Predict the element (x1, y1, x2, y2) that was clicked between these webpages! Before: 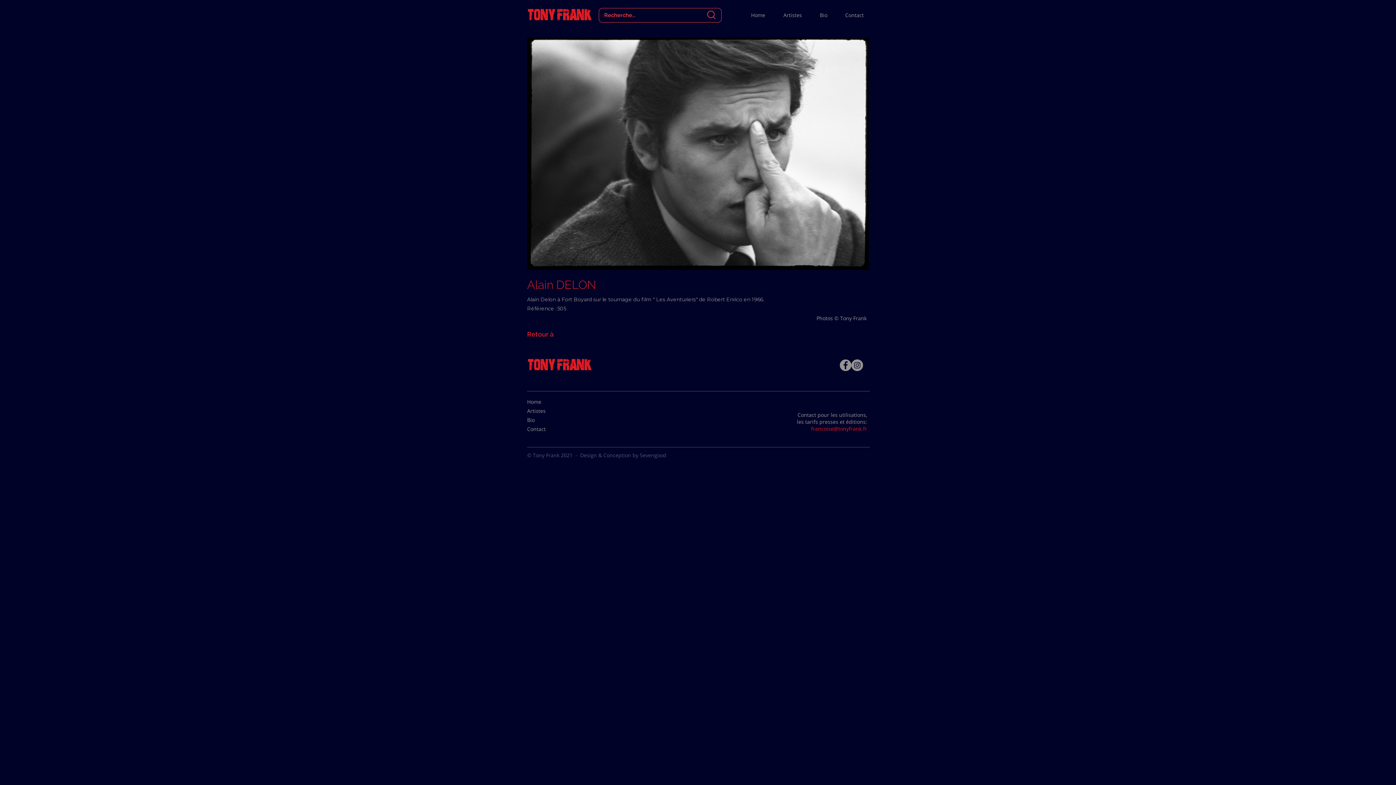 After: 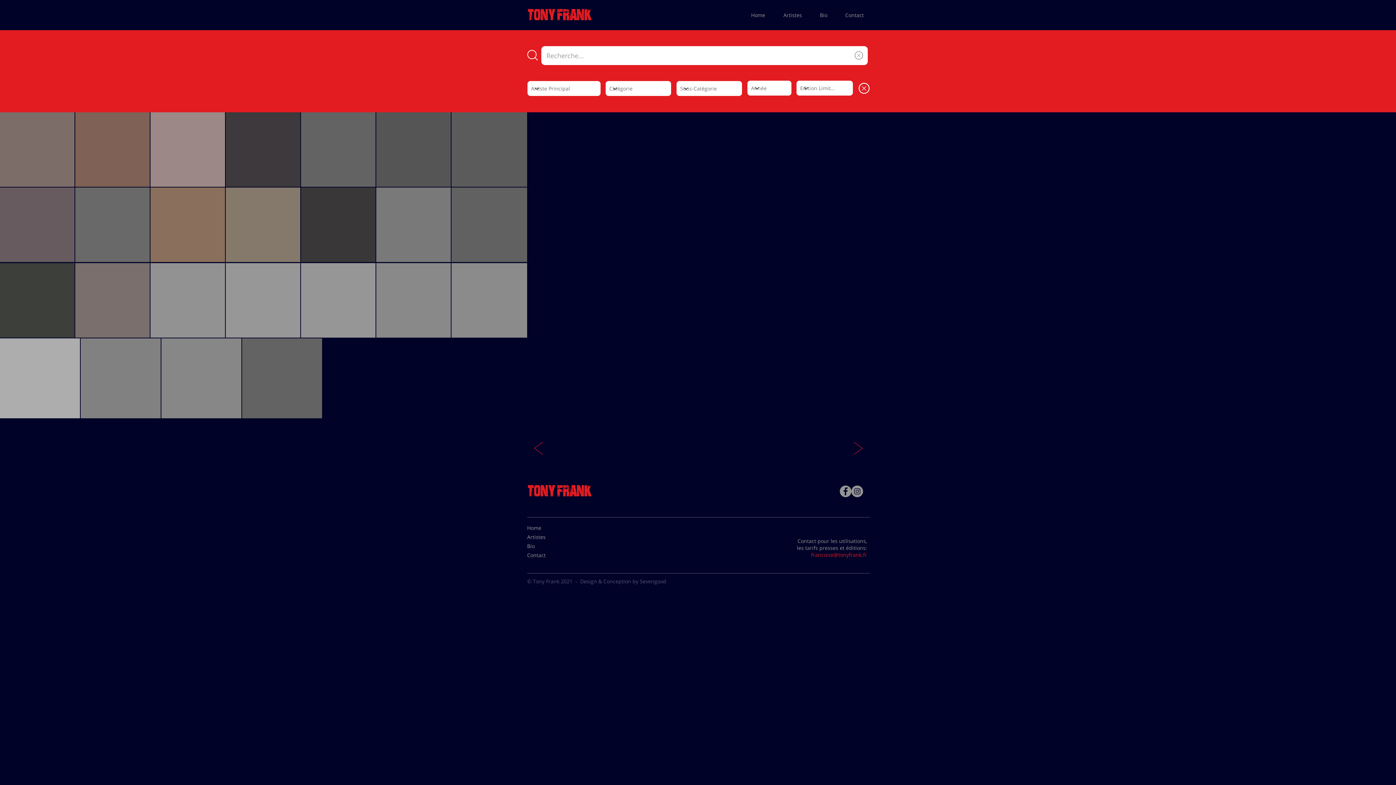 Action: bbox: (707, 10, 716, 19)